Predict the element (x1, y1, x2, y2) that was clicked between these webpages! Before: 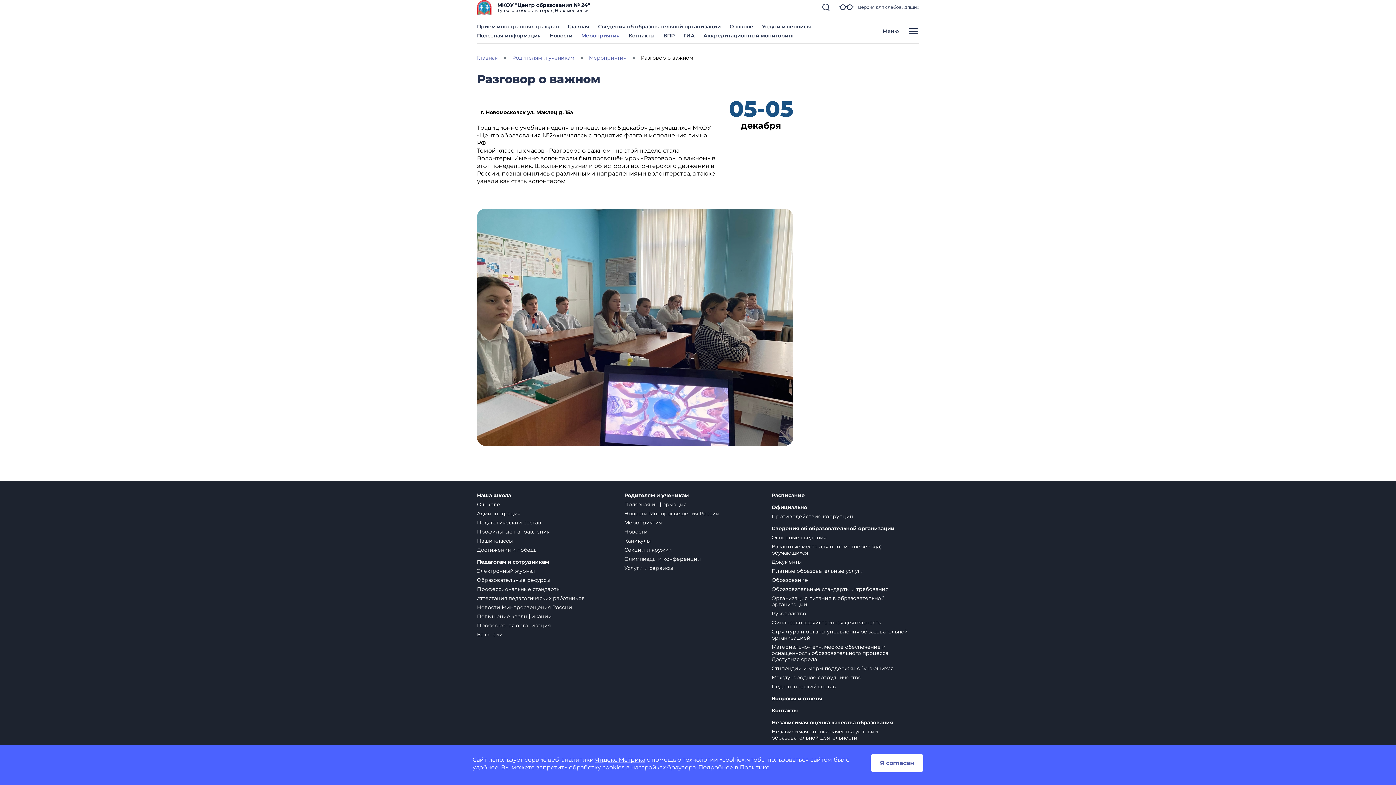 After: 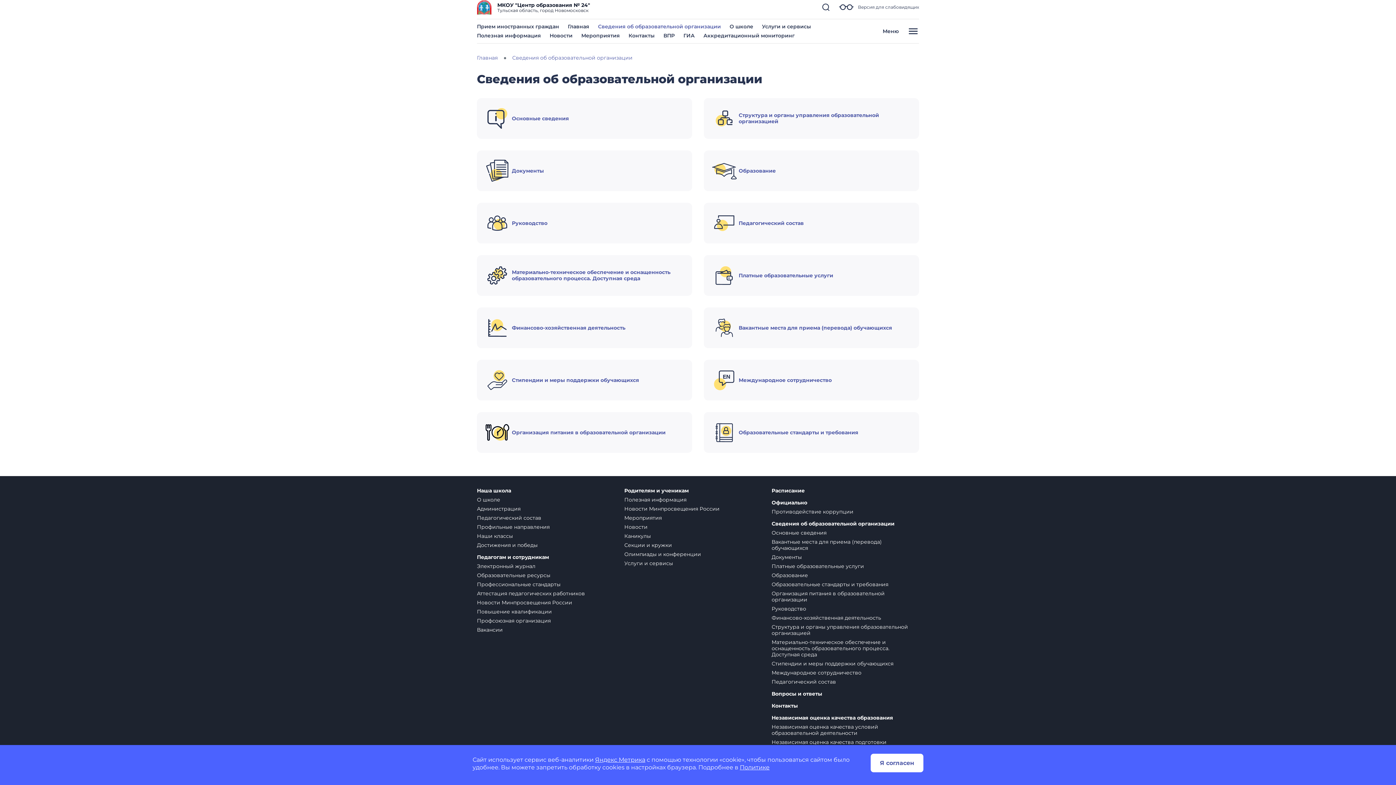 Action: label: Сведения об образовательной организации bbox: (598, 23, 721, 29)